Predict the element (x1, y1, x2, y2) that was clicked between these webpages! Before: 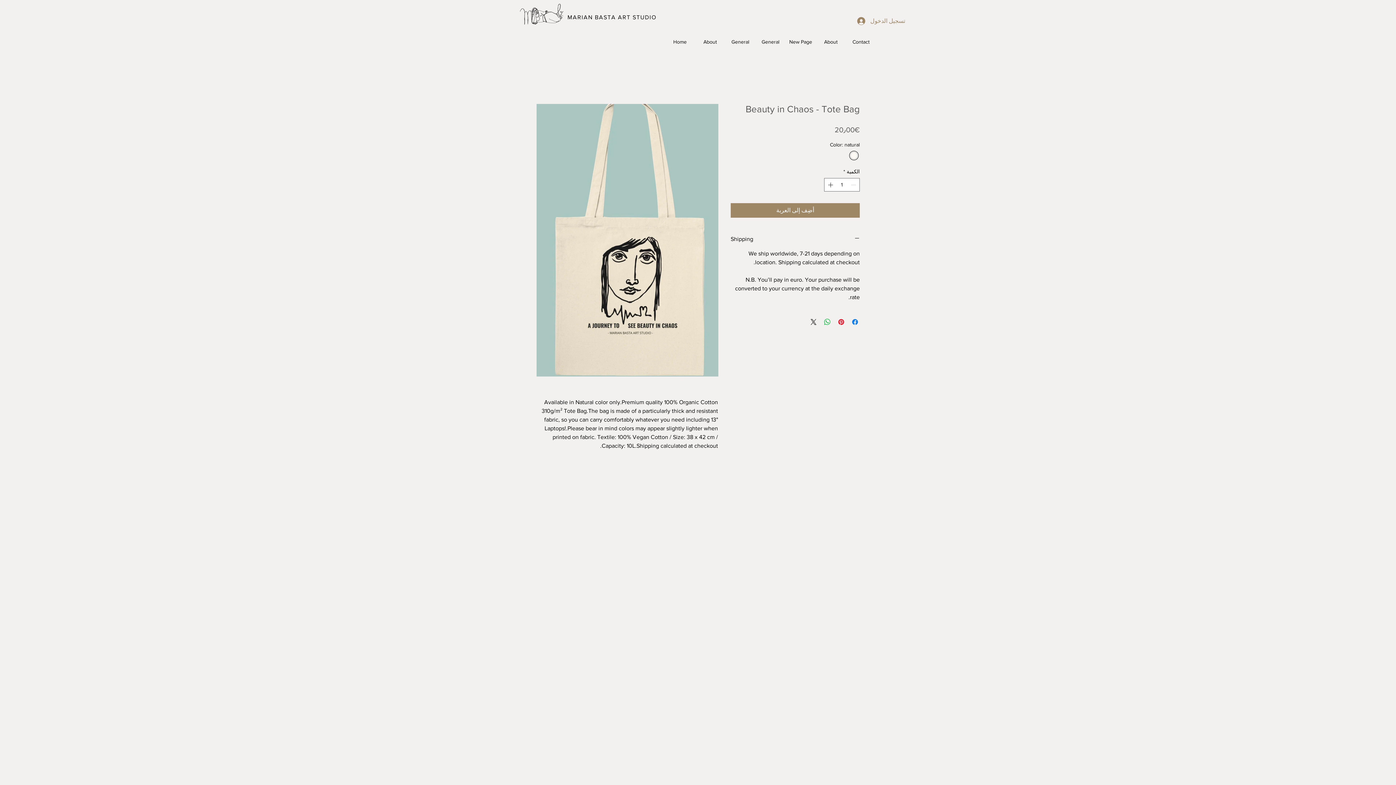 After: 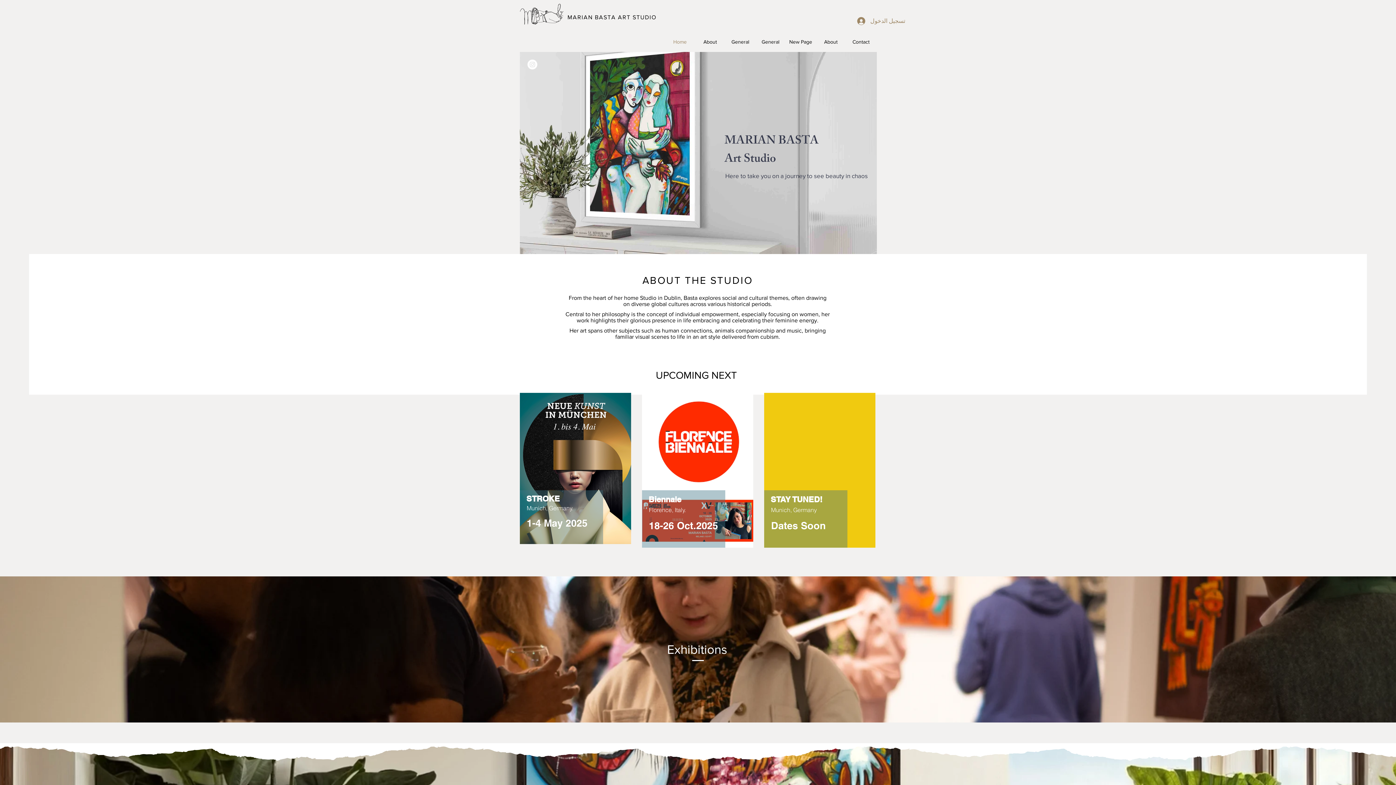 Action: bbox: (665, 31, 695, 52) label: Home